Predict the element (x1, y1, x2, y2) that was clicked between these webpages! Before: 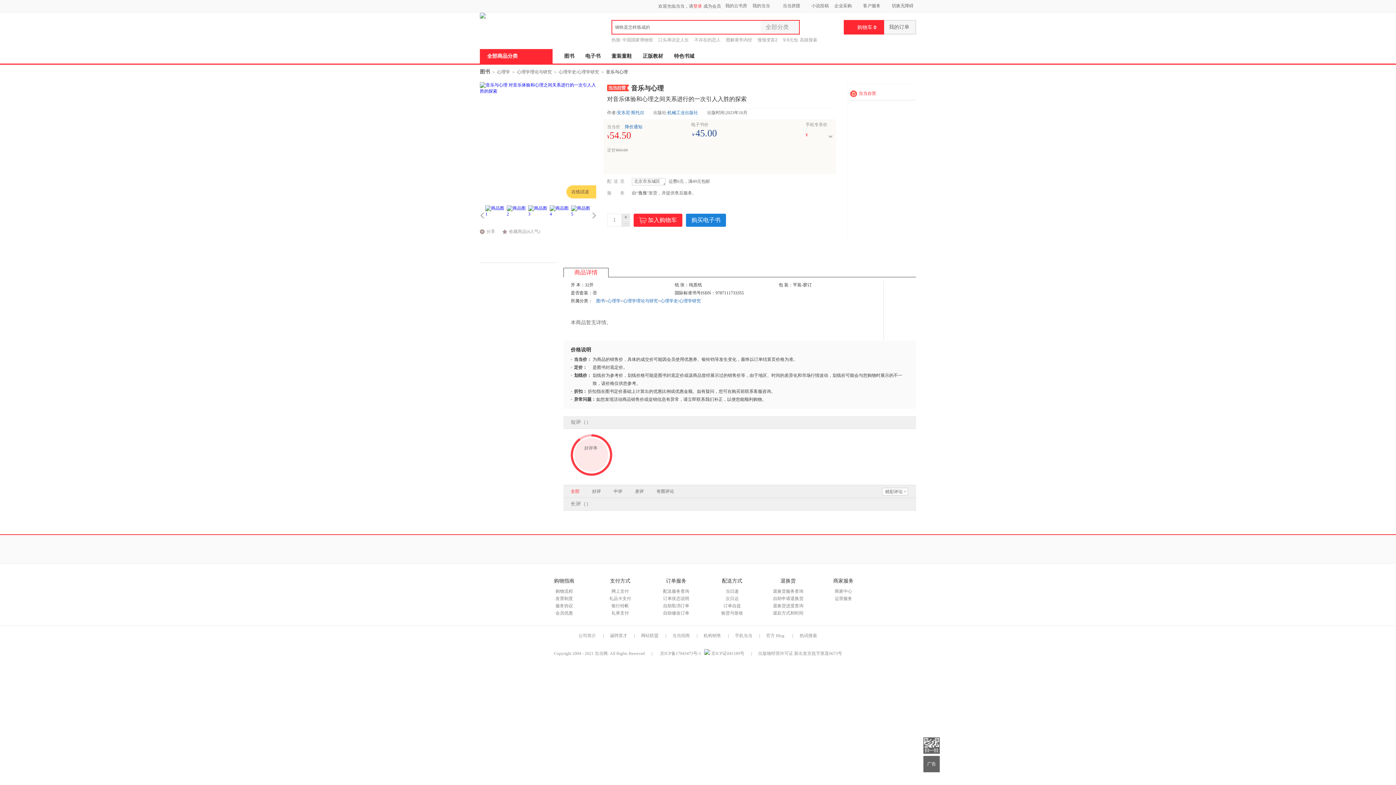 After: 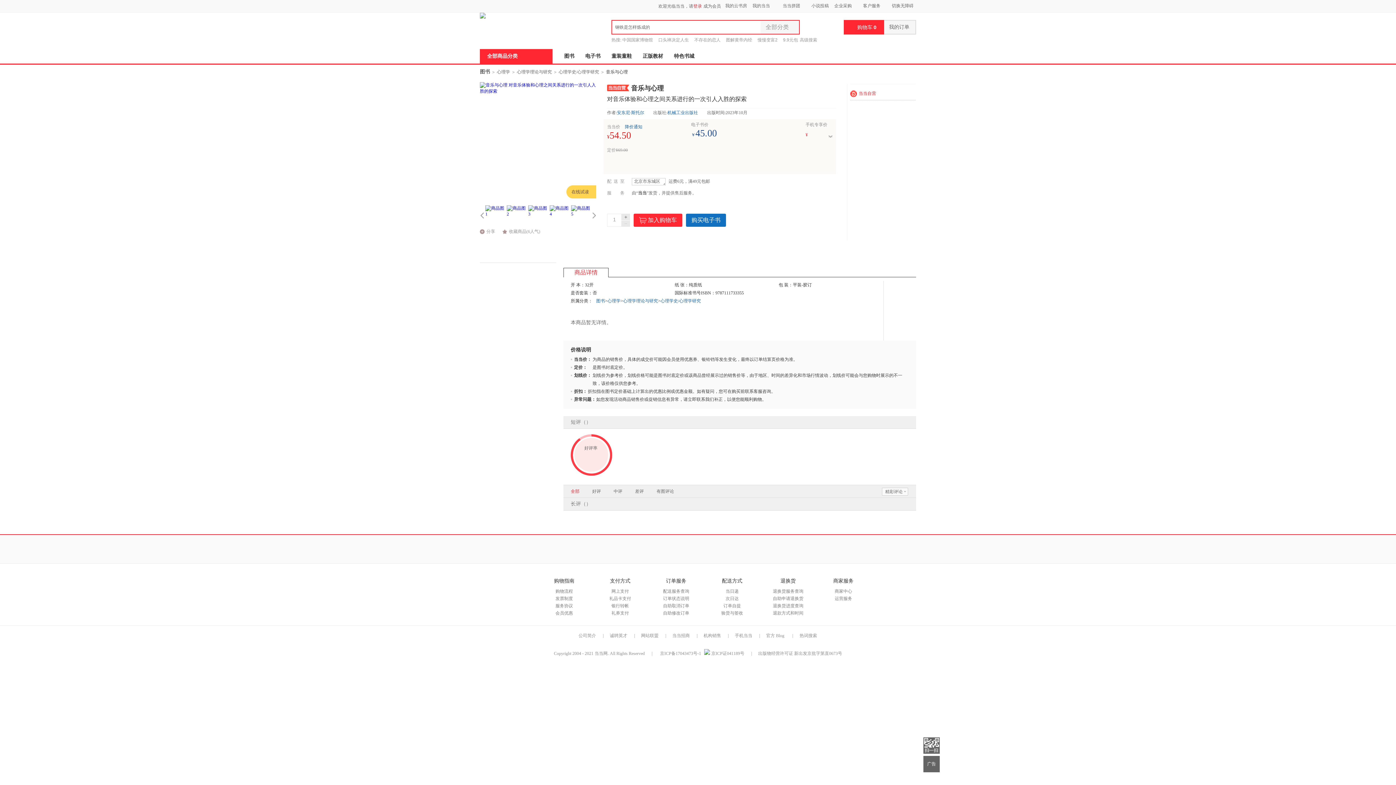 Action: label: 购买电子书 bbox: (686, 213, 726, 226)